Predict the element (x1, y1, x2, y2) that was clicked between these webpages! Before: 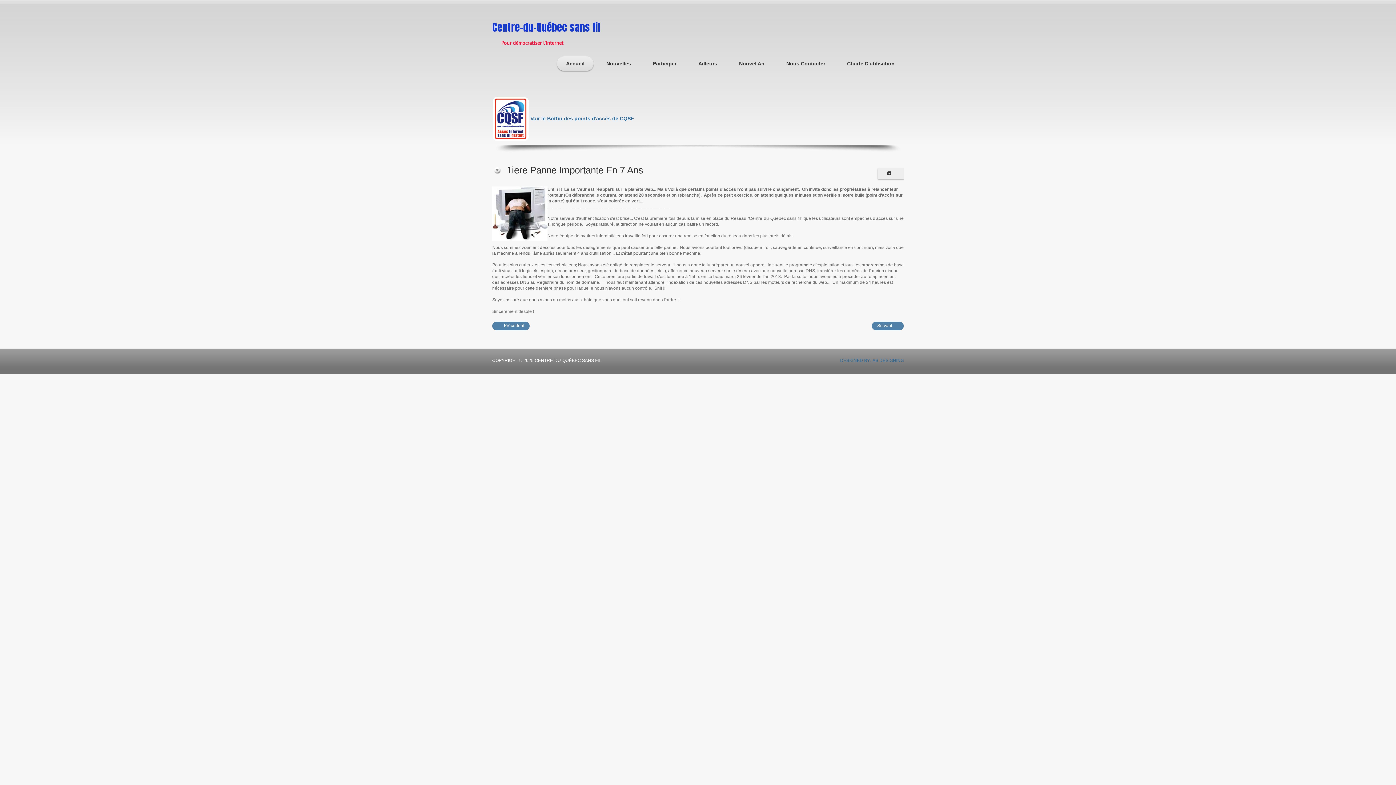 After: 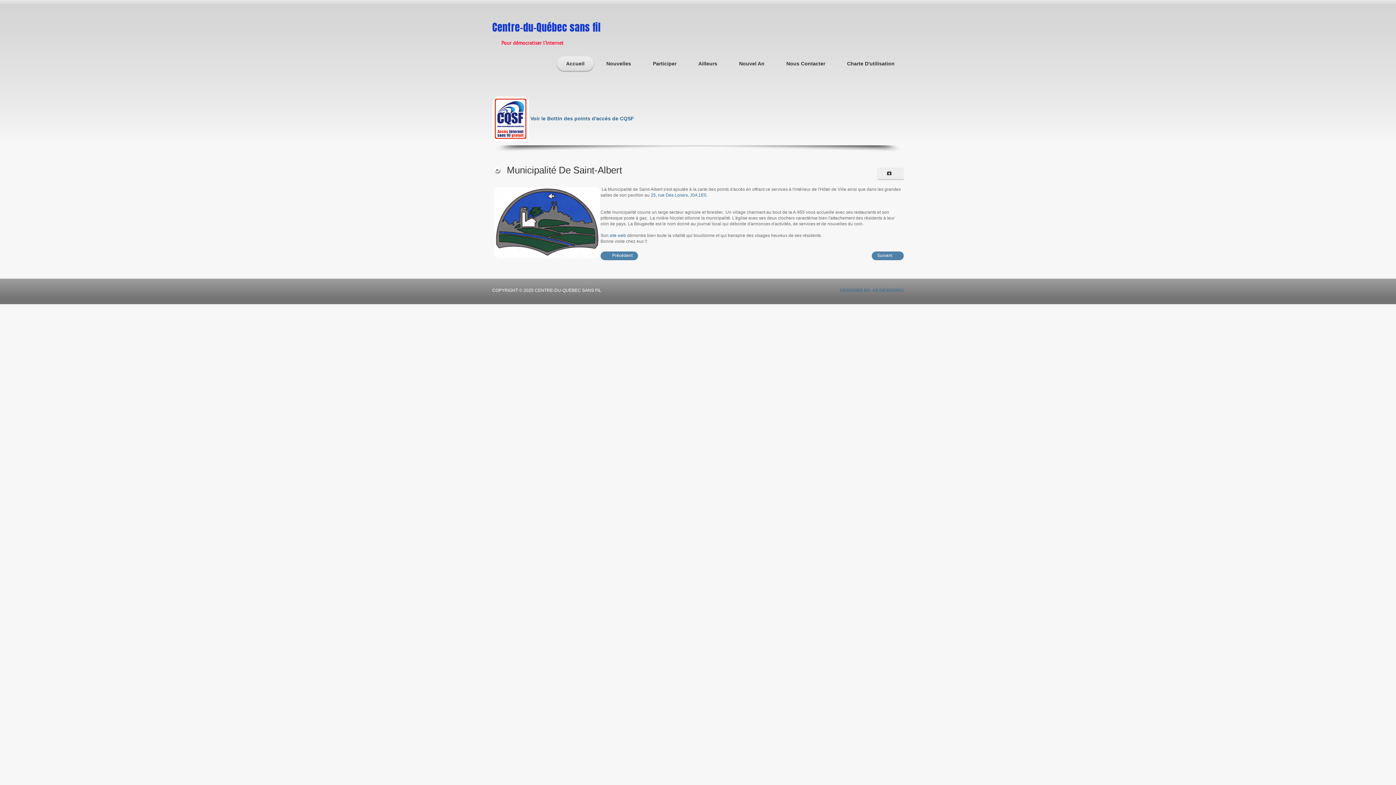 Action: label: Article précédent : Municipalité de Saint-Albert bbox: (492, 321, 529, 330)